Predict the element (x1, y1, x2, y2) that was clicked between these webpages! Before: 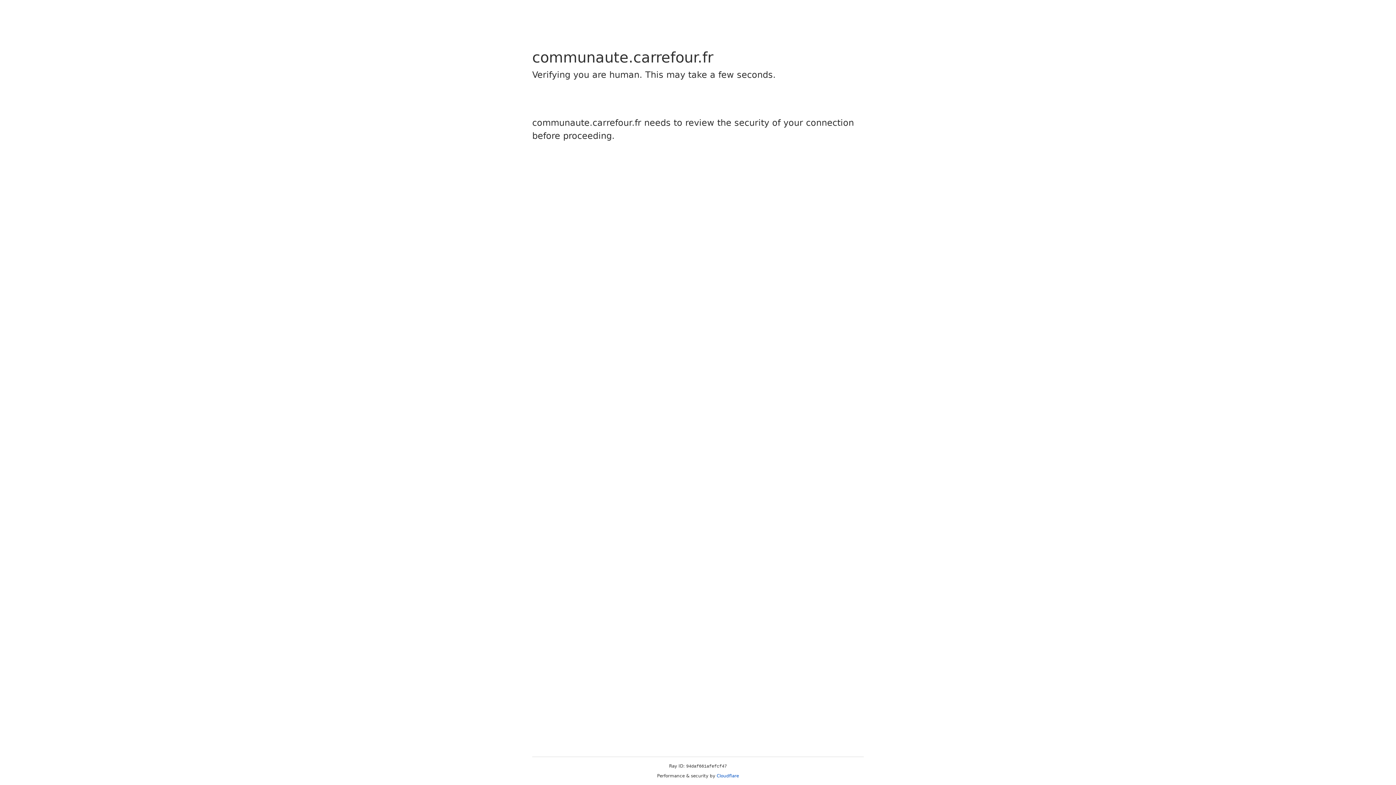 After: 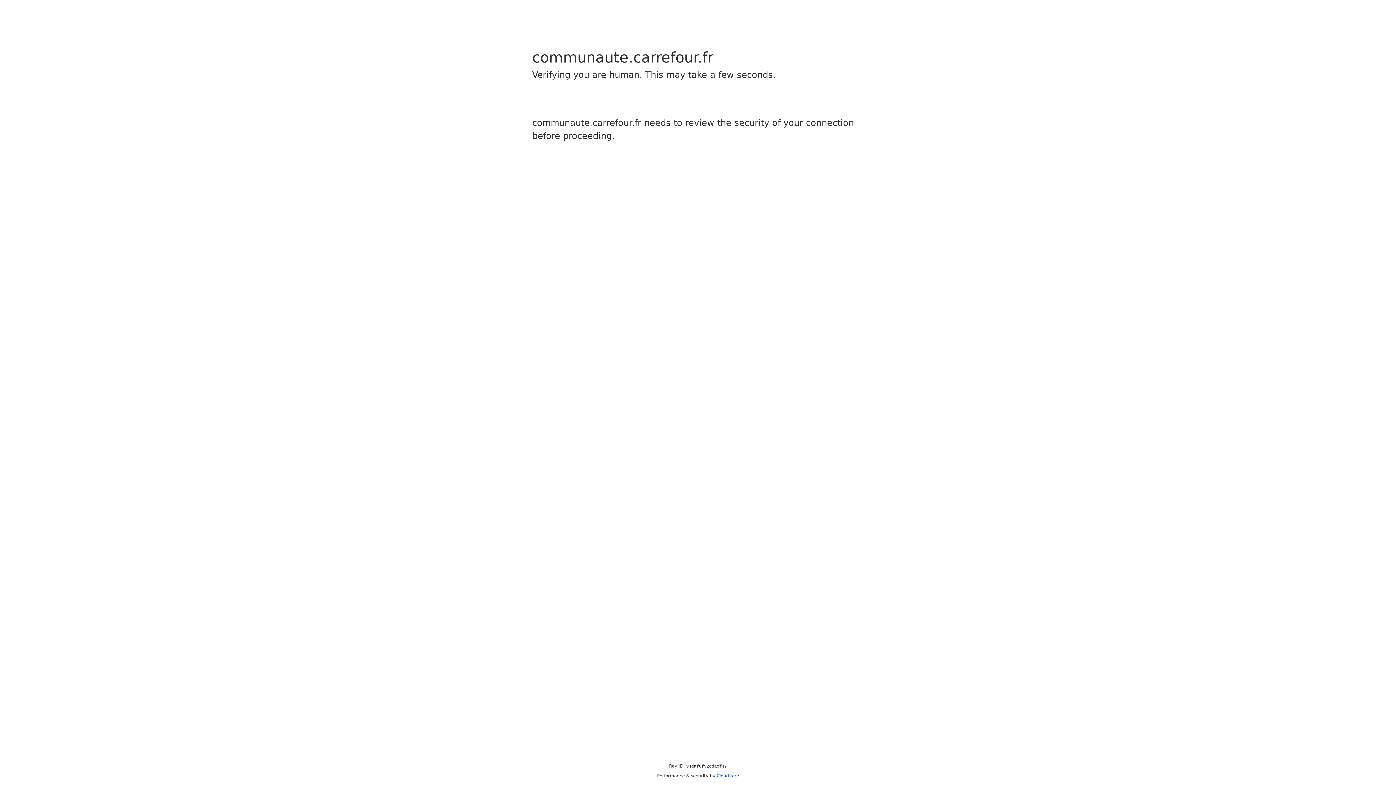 Action: label: Cloudflare bbox: (716, 773, 739, 778)